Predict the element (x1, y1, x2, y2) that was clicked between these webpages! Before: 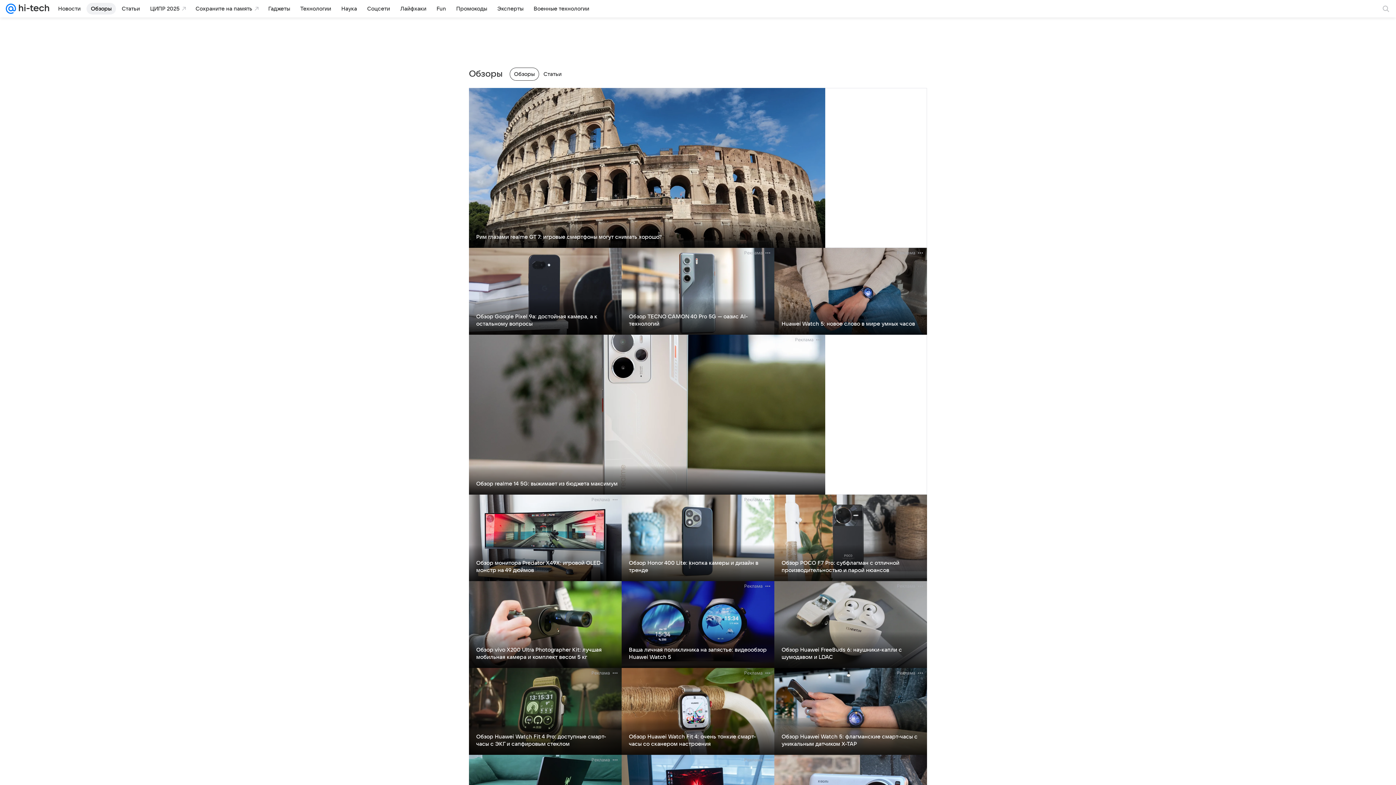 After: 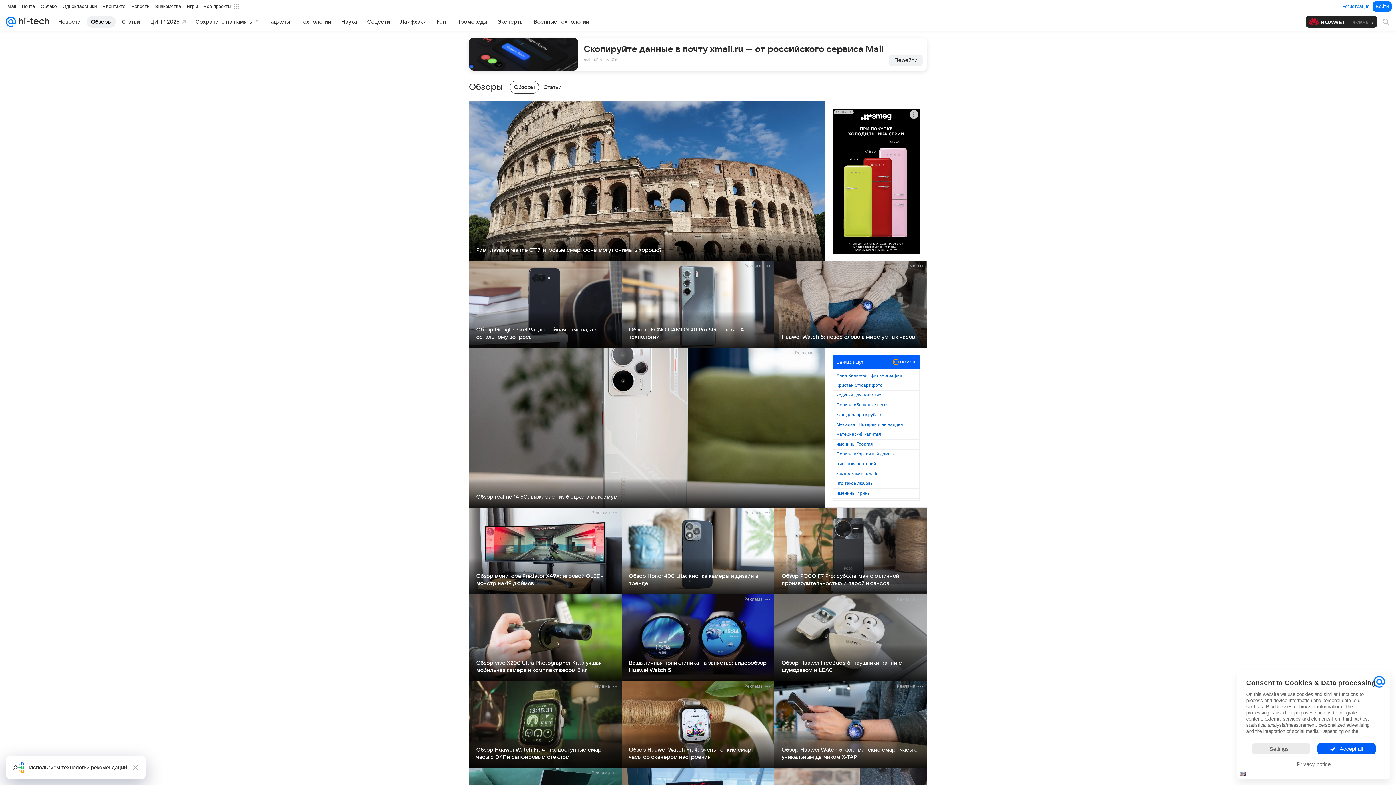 Action: label: Обзоры bbox: (514, 70, 534, 77)